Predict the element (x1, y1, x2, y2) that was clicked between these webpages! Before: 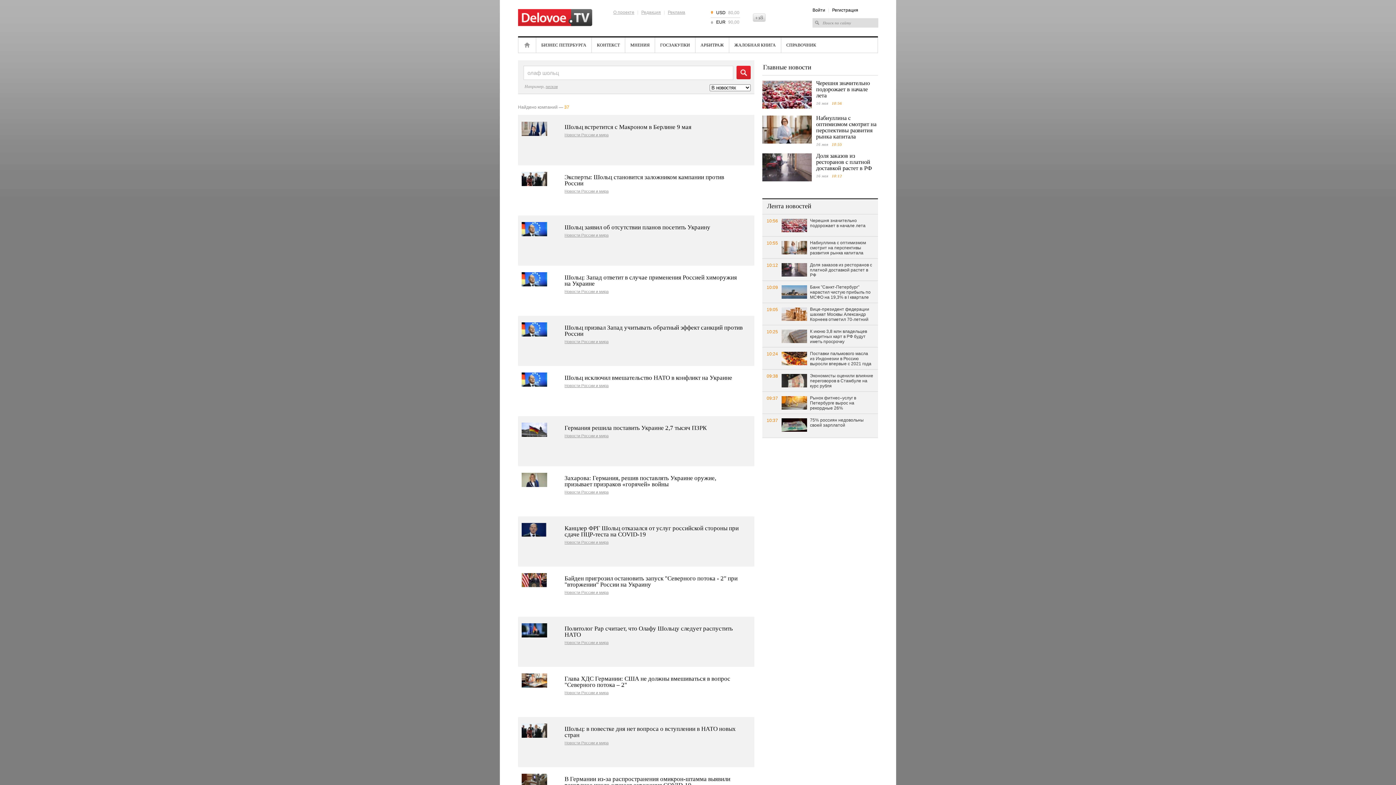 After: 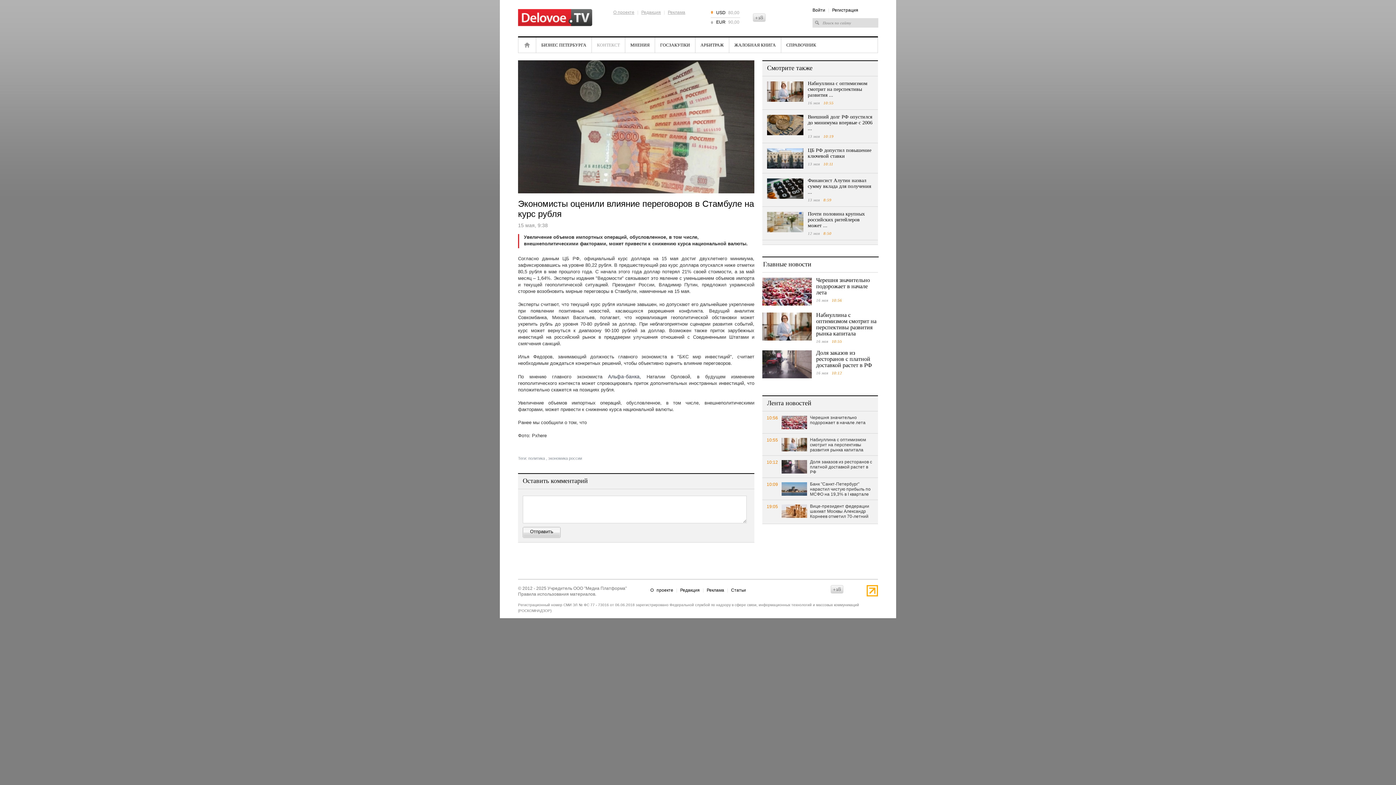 Action: label: Экономисты оценили влияние переговоров в Стамбуле на курс рубля bbox: (810, 373, 873, 389)